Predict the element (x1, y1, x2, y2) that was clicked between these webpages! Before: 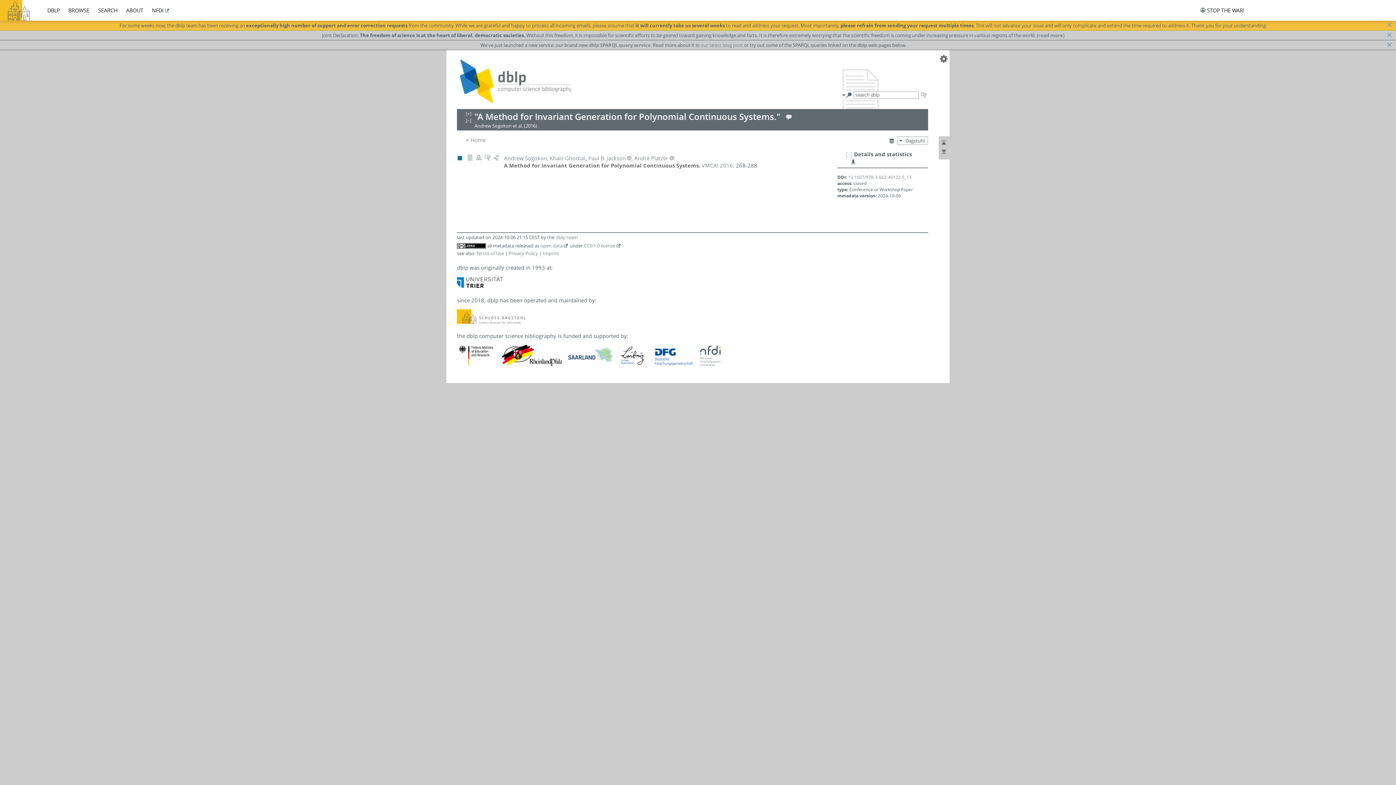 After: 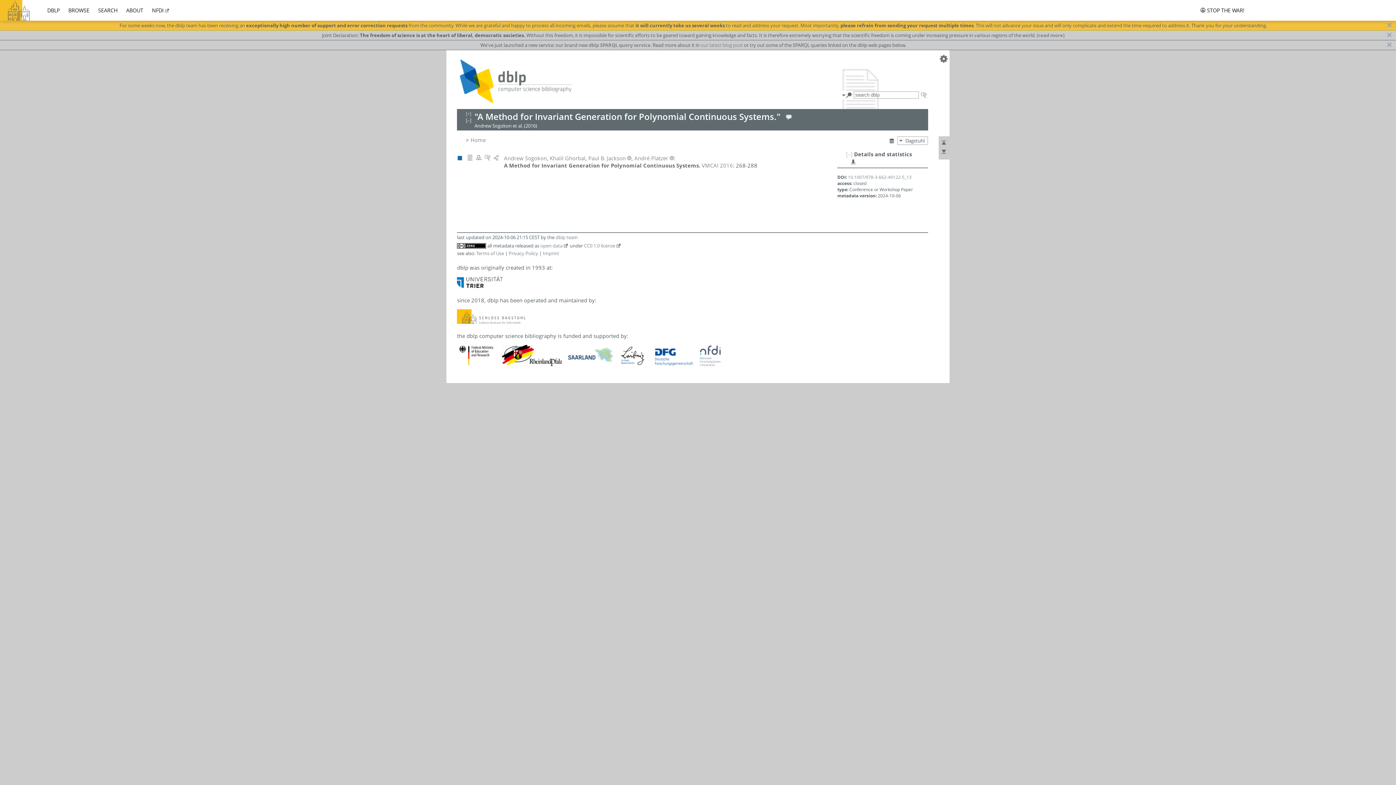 Action: bbox: (465, 110, 471, 117) label: [+]